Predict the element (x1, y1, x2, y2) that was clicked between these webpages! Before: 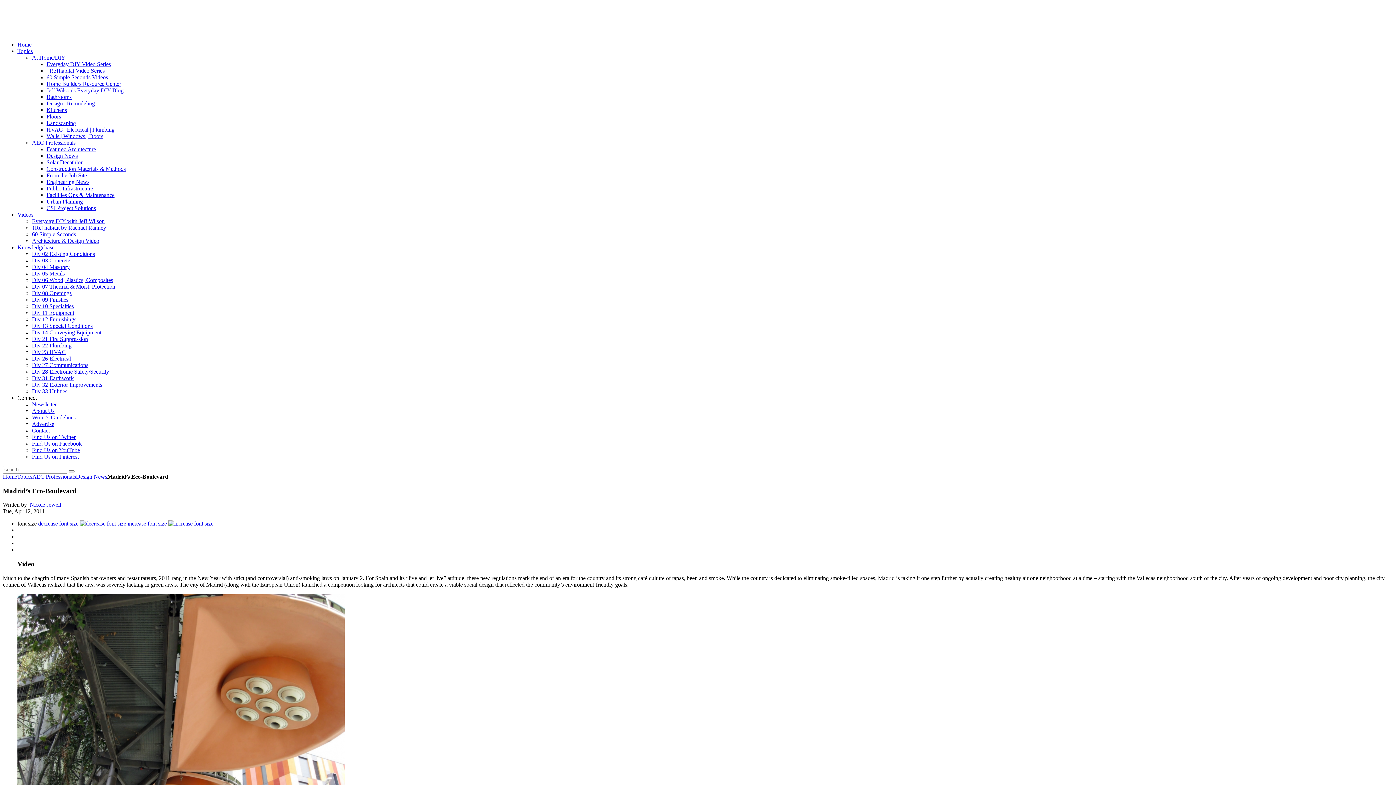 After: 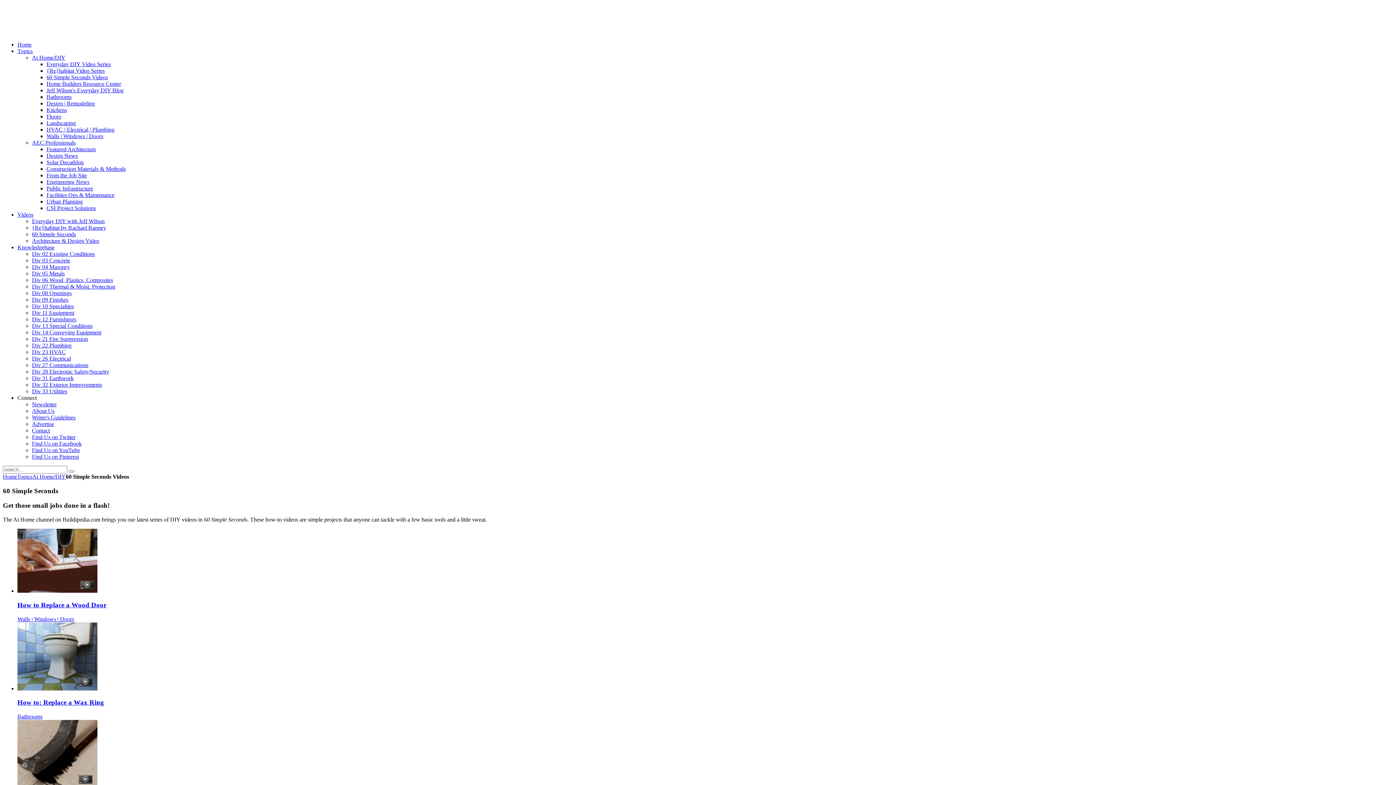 Action: bbox: (46, 74, 108, 80) label: 60 Simple Seconds Videos